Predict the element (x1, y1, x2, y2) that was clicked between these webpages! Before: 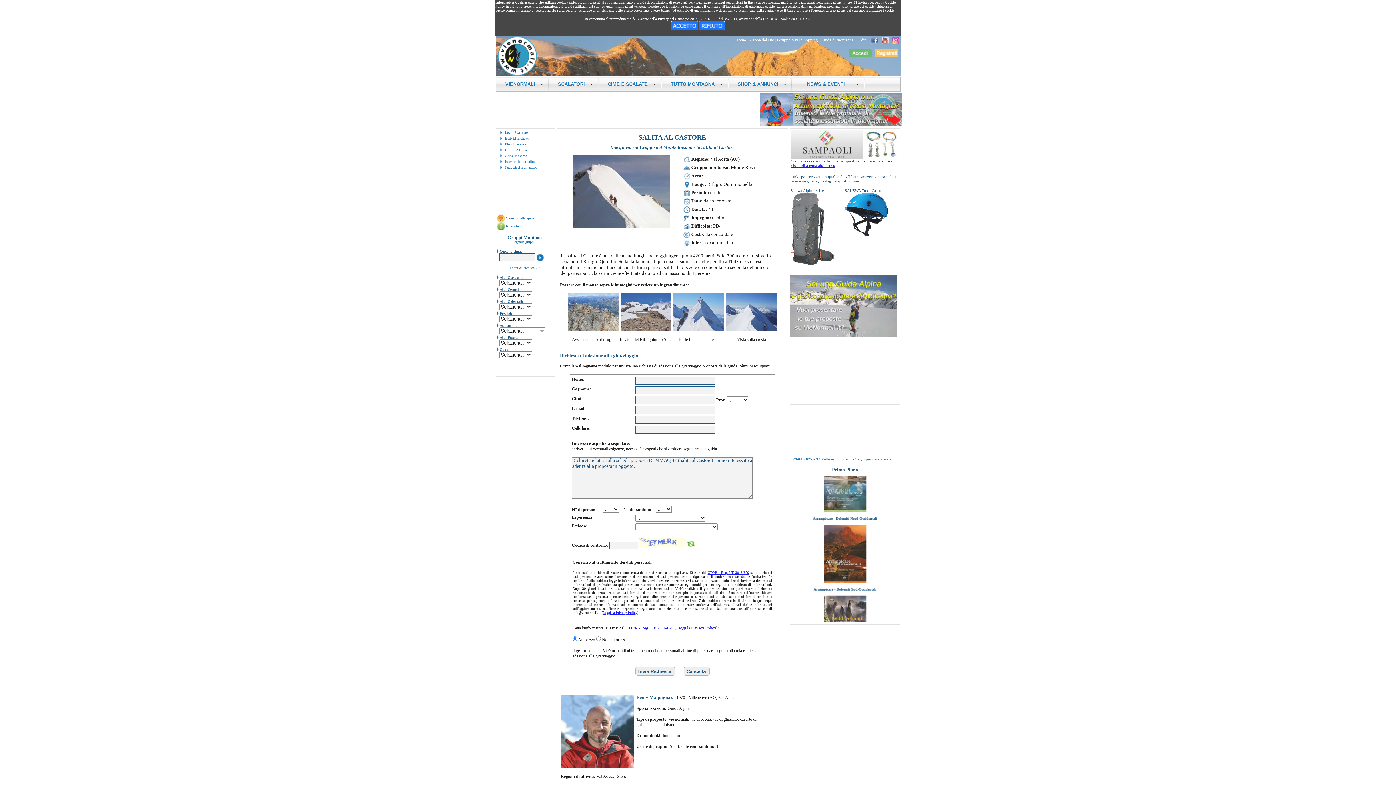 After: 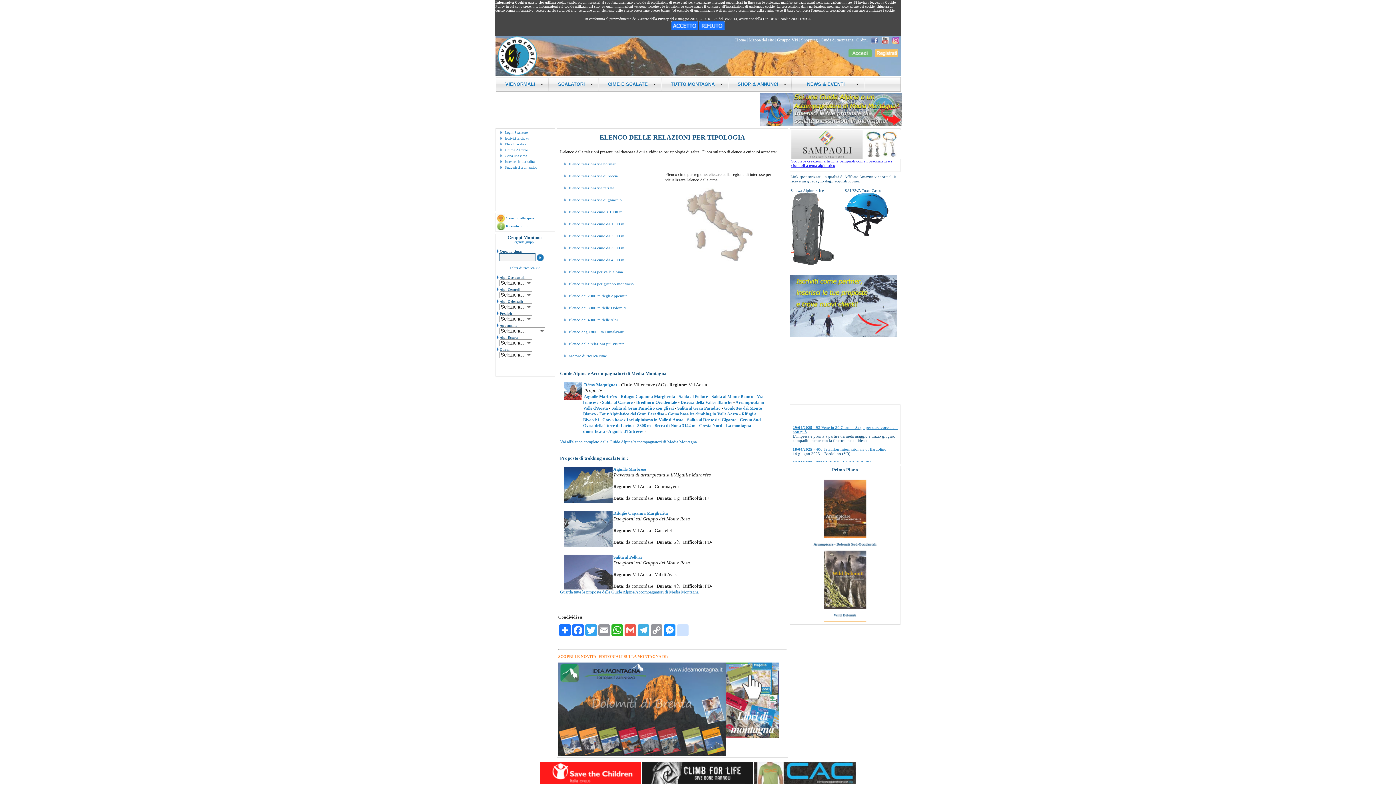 Action: bbox: (504, 142, 526, 146) label: Elenchi scalate